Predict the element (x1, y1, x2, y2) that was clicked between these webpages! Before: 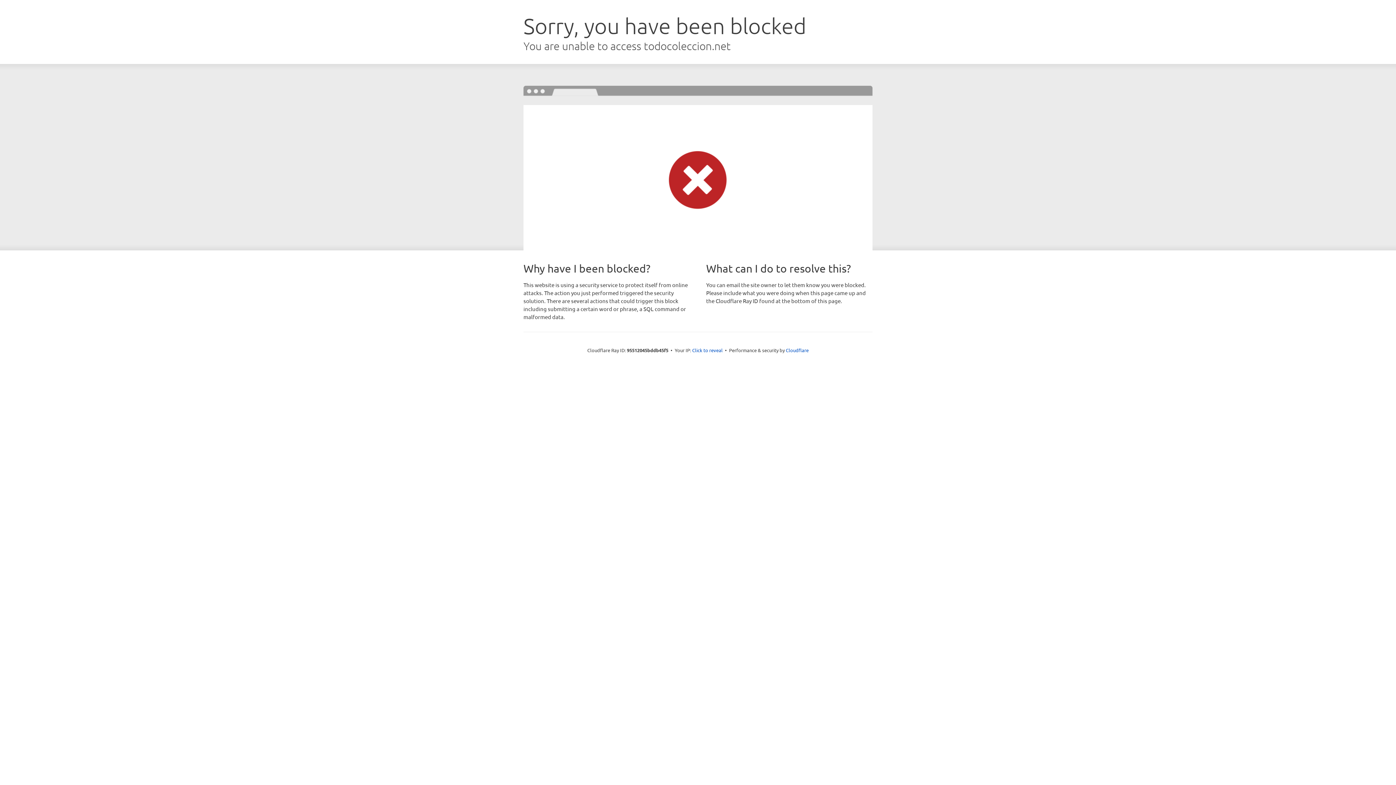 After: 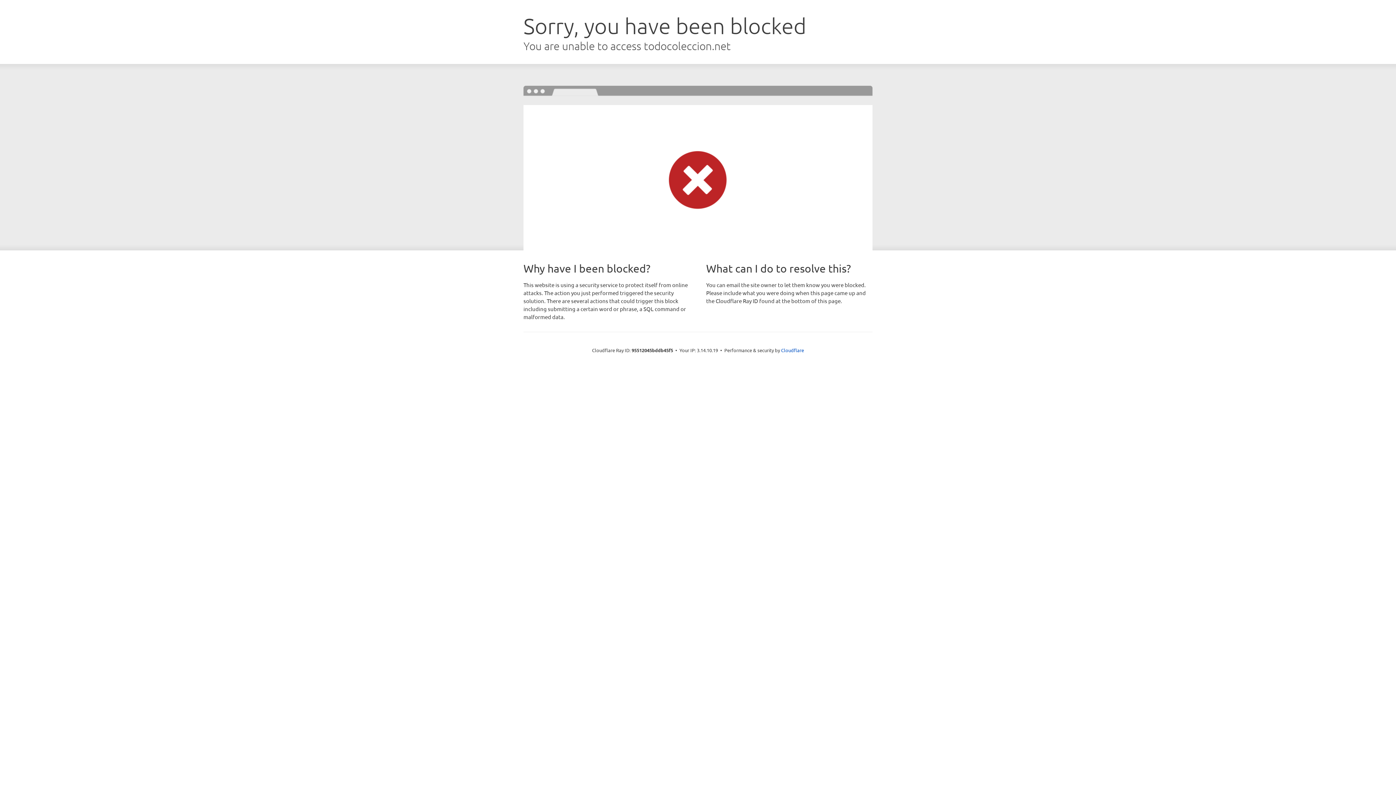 Action: label: Click to reveal bbox: (692, 346, 722, 353)